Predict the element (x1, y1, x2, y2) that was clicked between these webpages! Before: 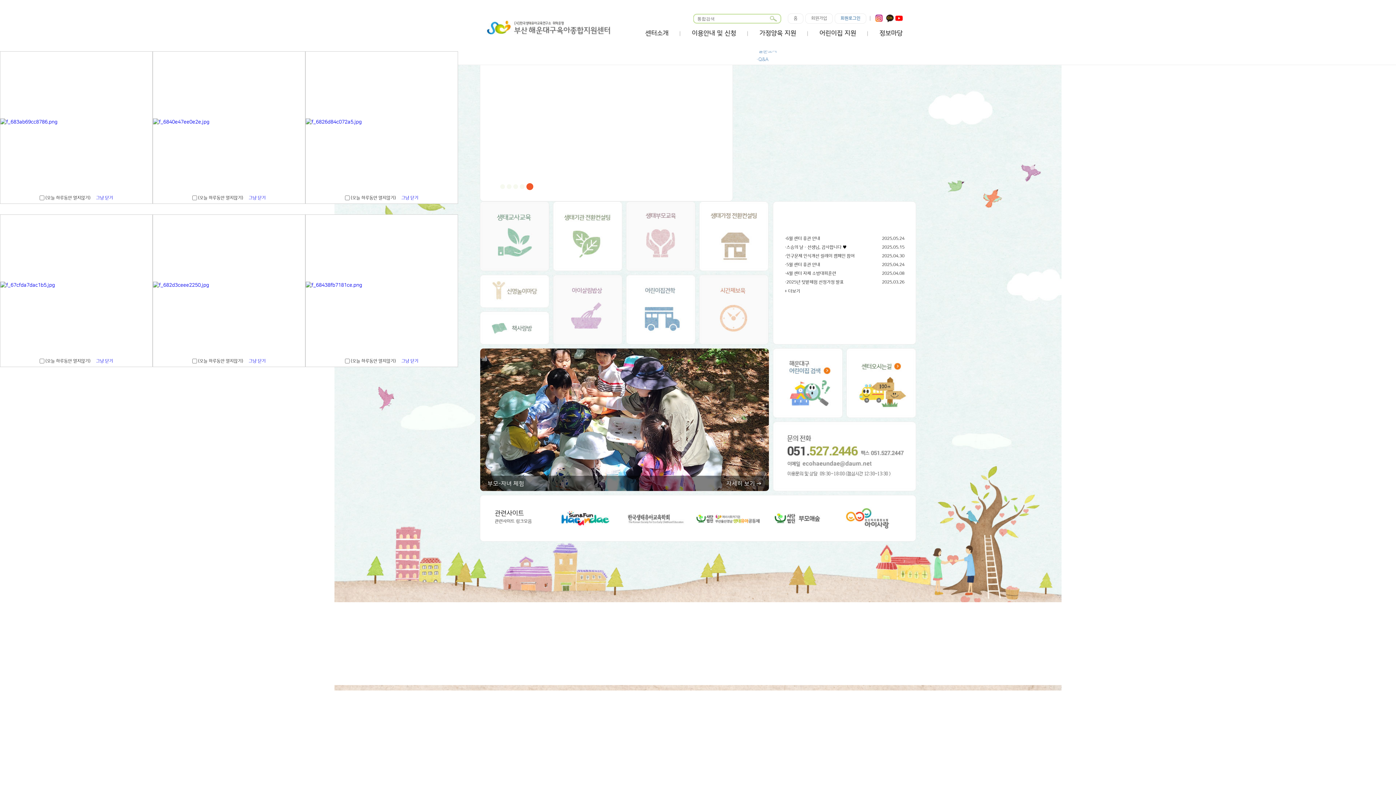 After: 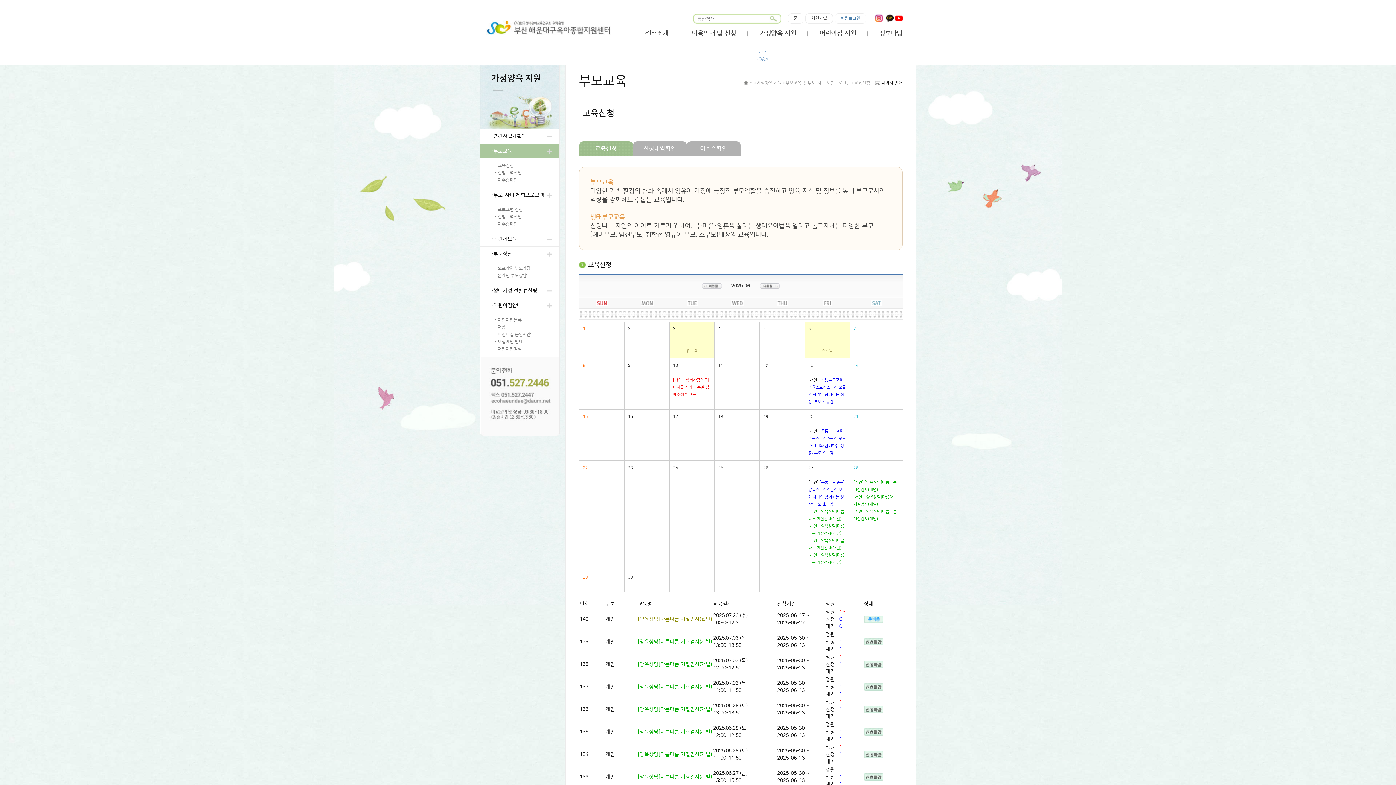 Action: label: 부모교육 - 다양한 활동과 생태교육 수업을 통한 지식 습득 bbox: (626, 201, 695, 271)